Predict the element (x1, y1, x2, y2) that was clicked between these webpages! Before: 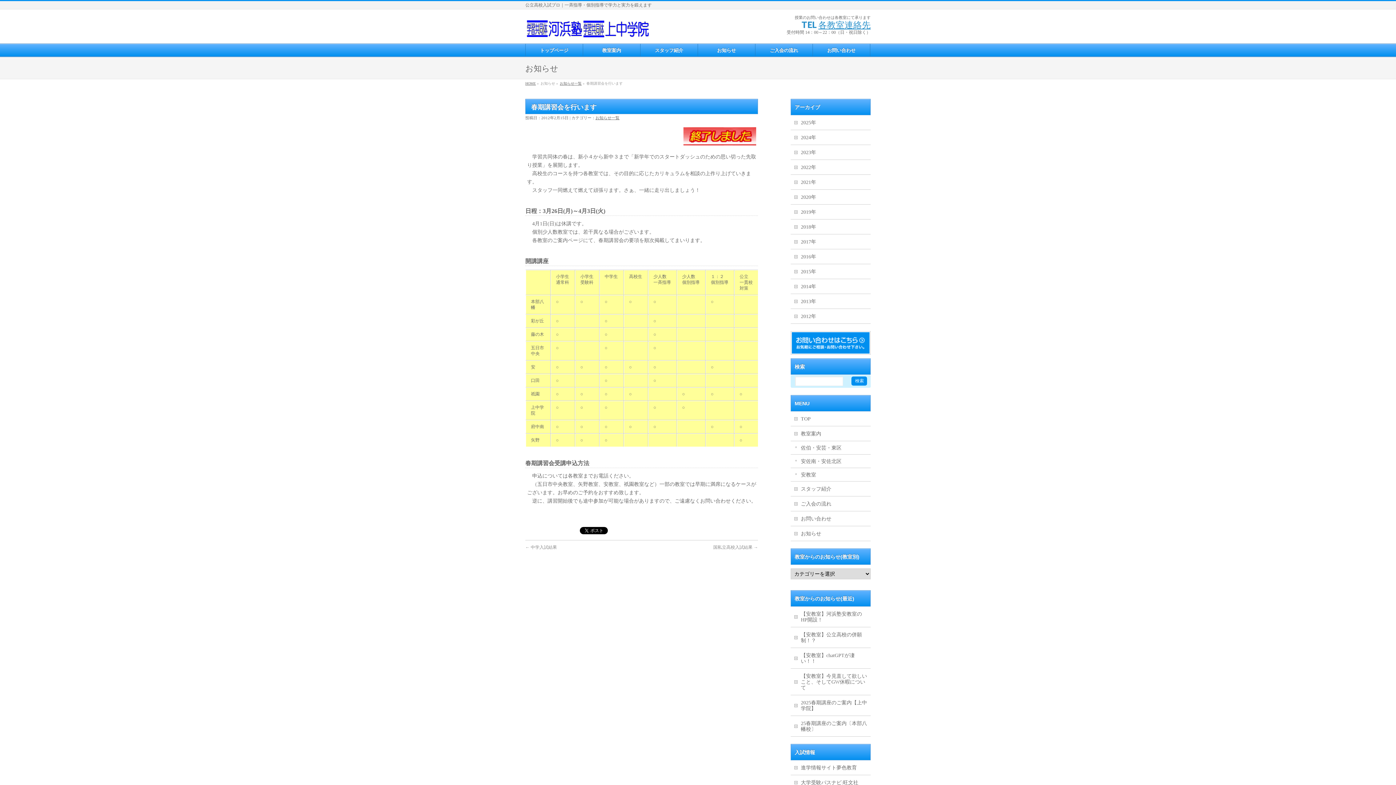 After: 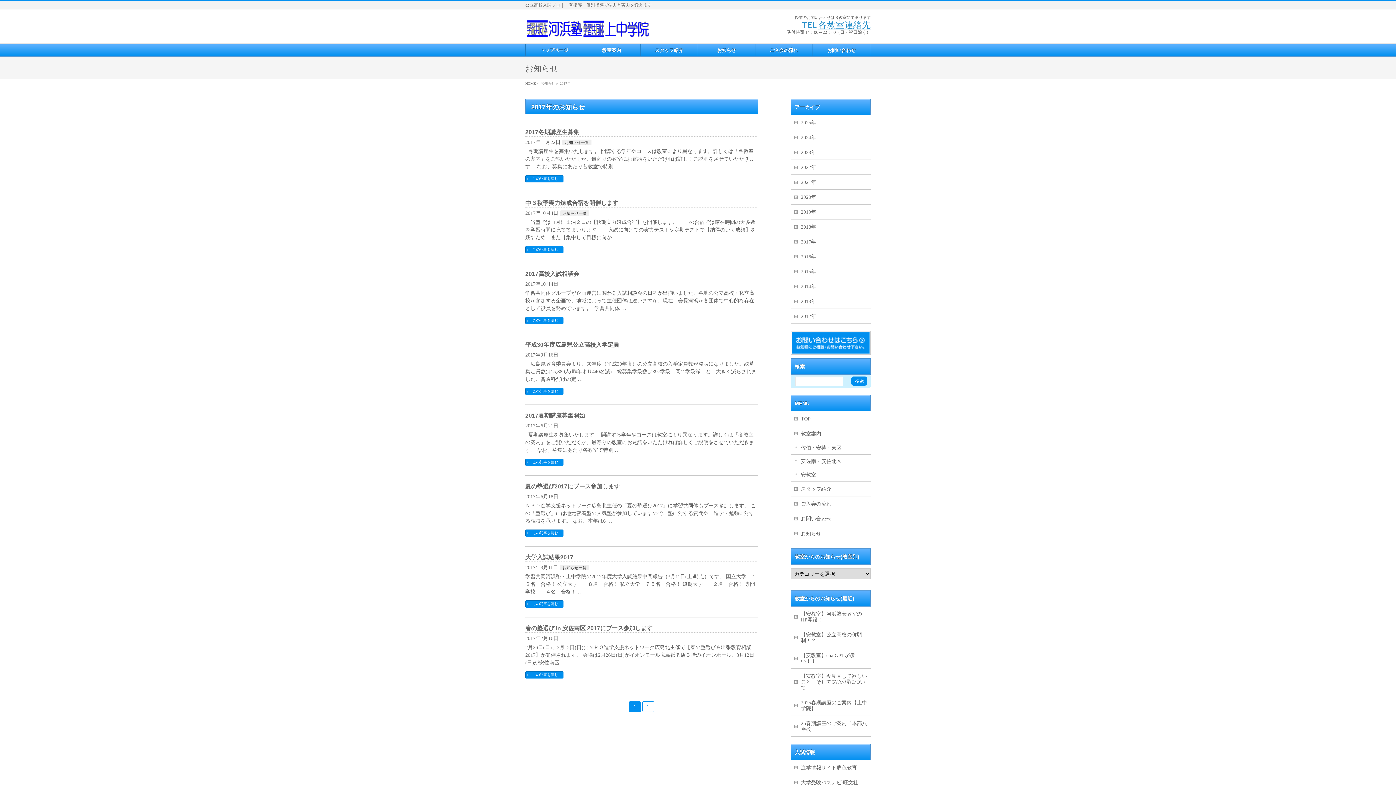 Action: label: 2017年 bbox: (790, 234, 870, 249)